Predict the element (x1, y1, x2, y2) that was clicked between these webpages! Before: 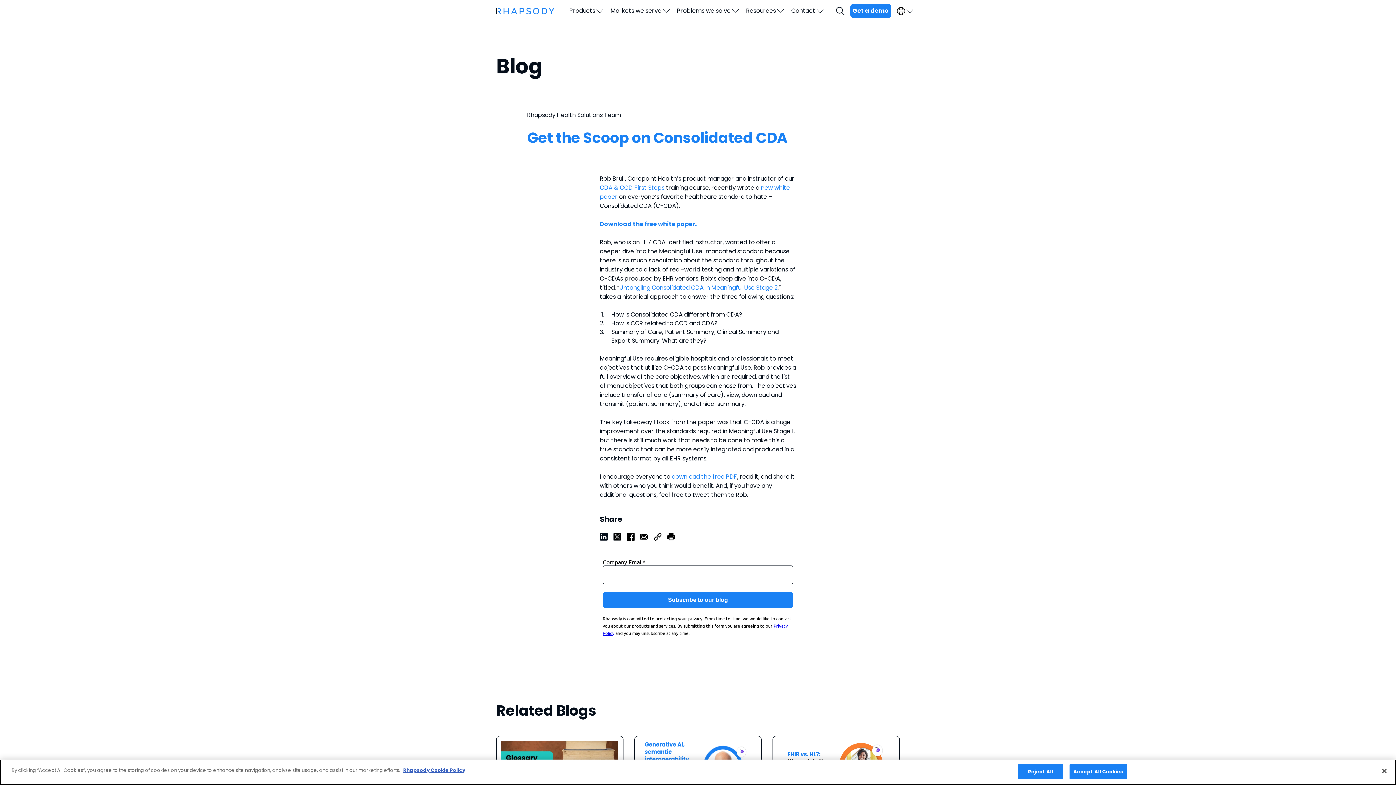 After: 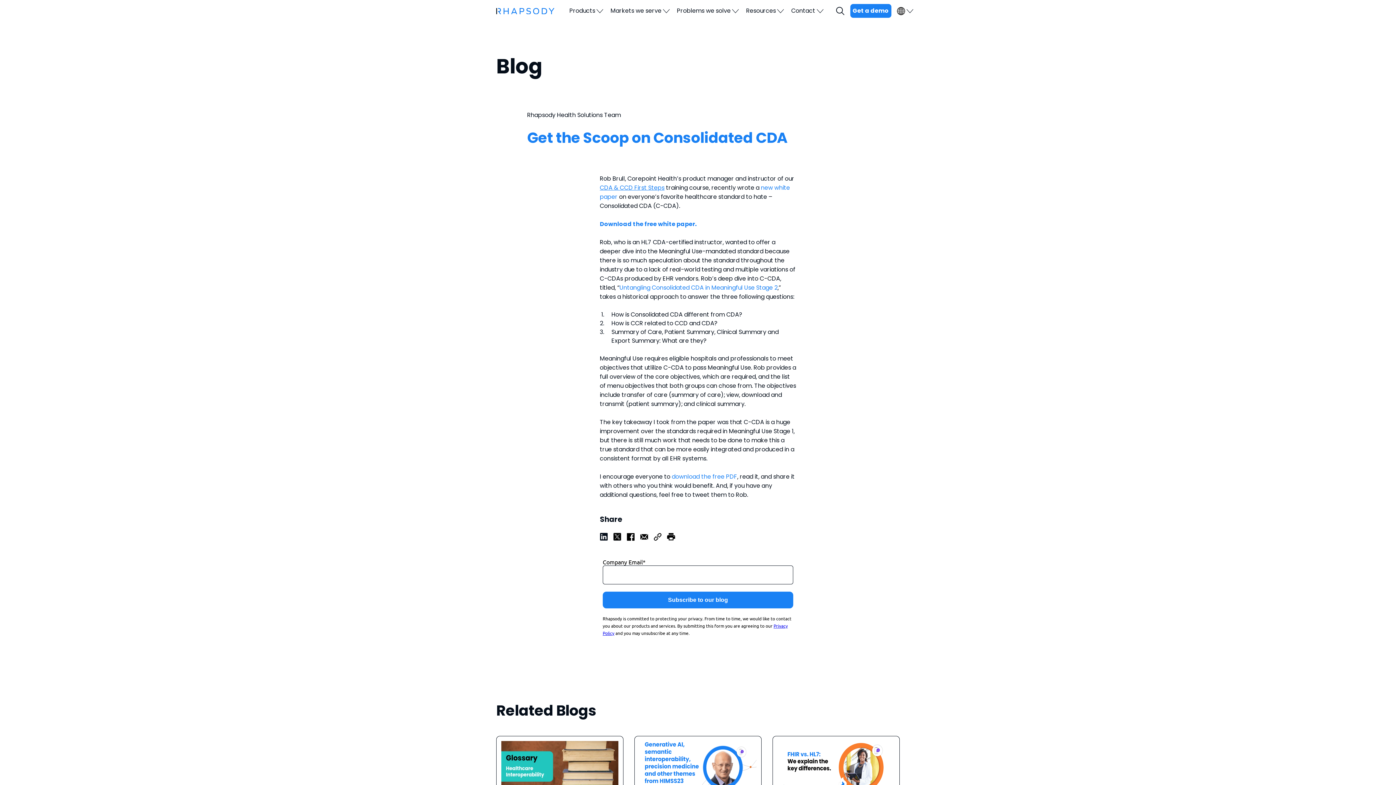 Action: bbox: (600, 183, 664, 192) label: CDA & CCD First Steps